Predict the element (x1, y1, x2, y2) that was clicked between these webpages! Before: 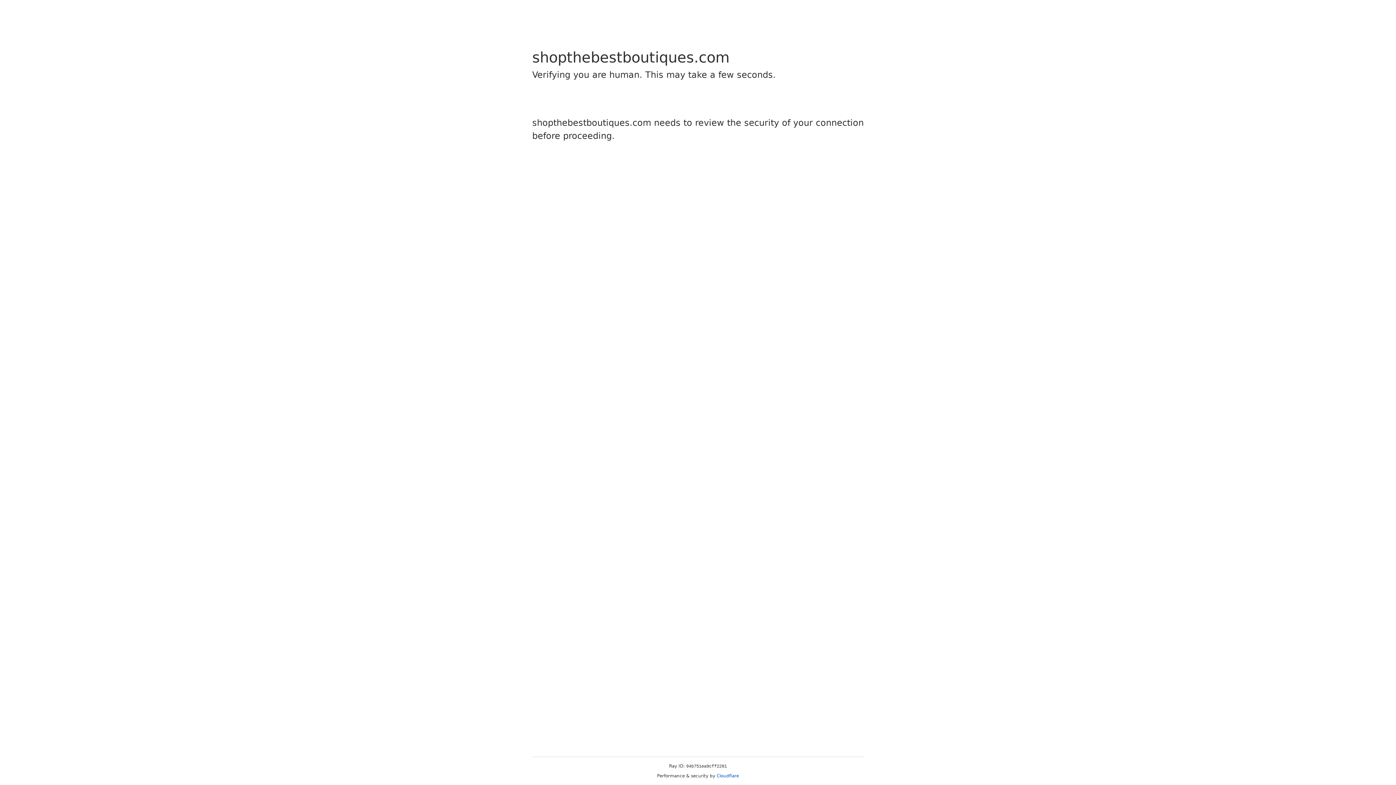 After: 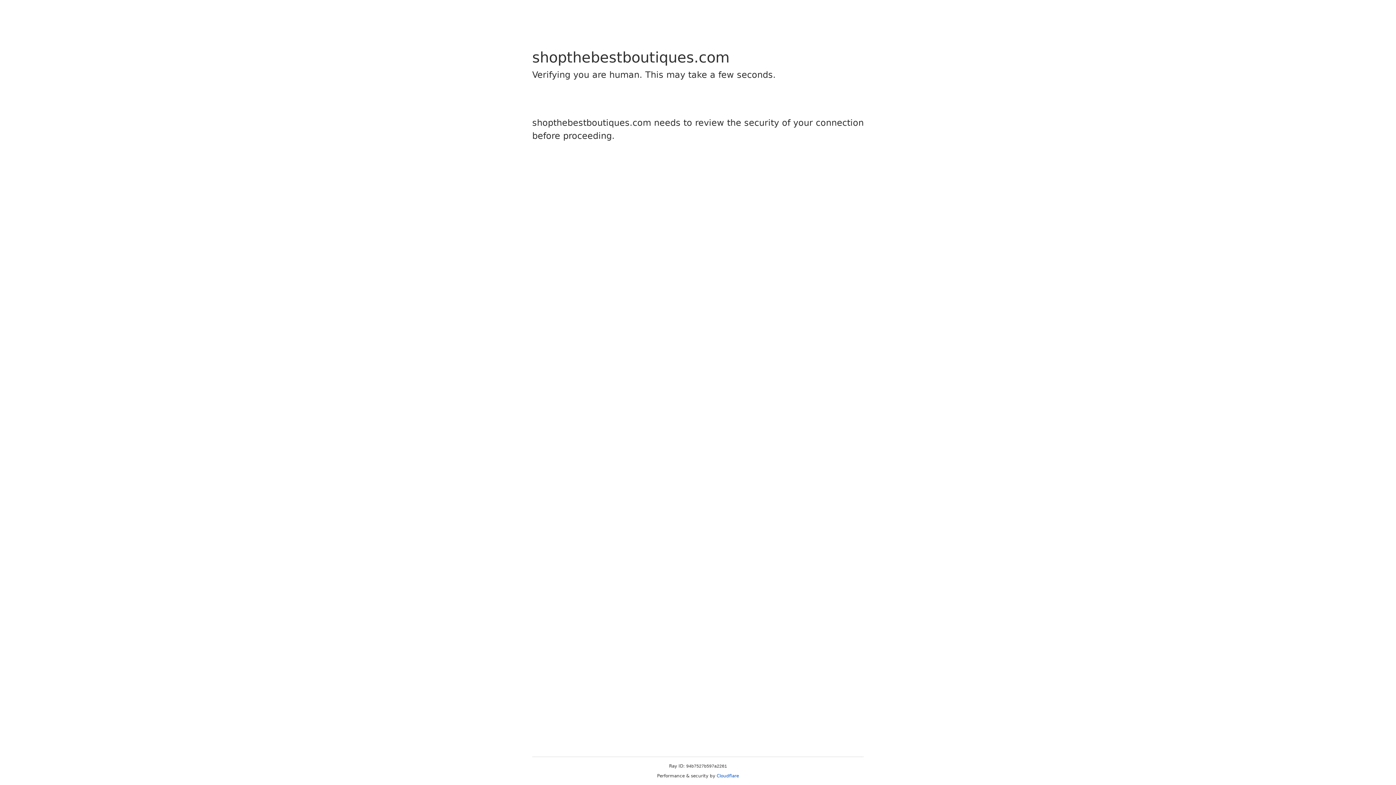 Action: bbox: (716, 773, 739, 778) label: Cloudflare